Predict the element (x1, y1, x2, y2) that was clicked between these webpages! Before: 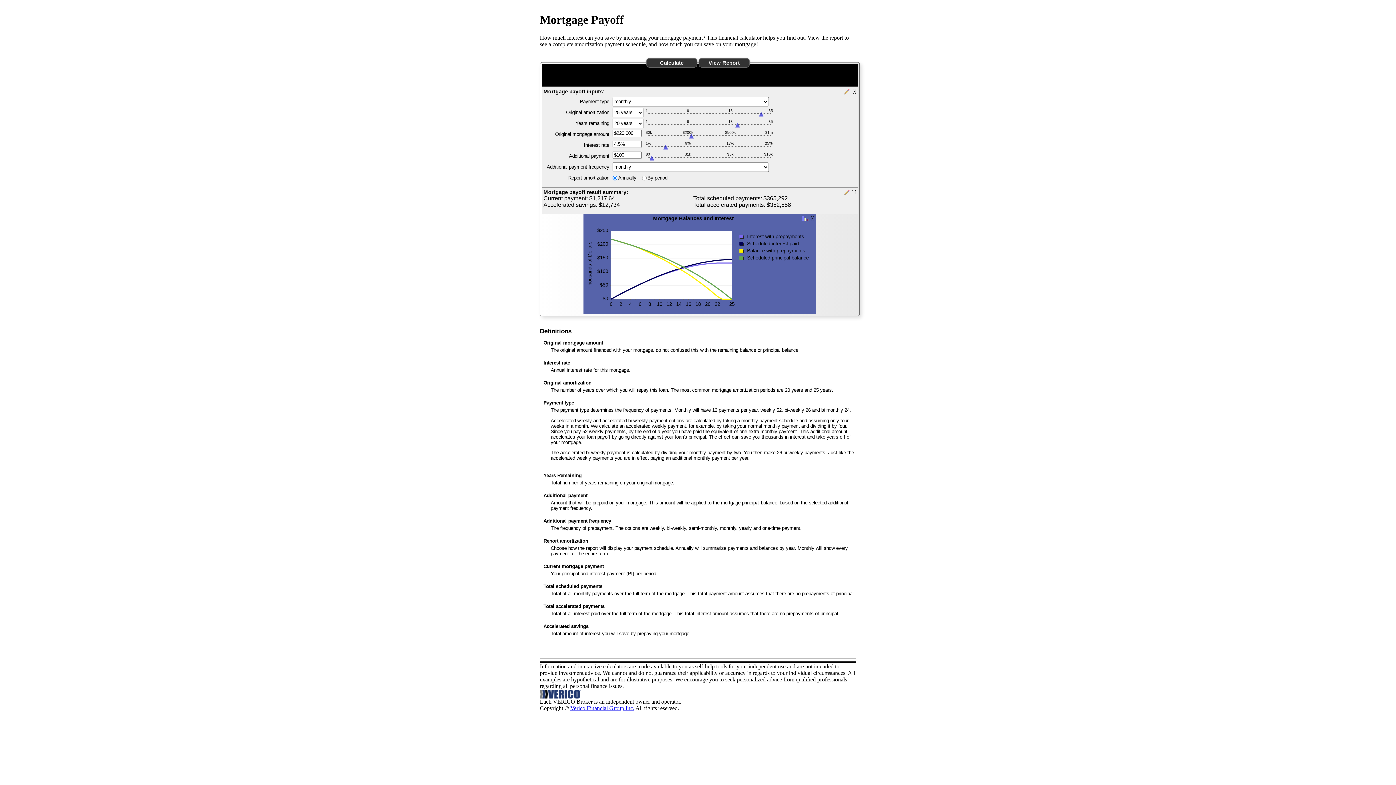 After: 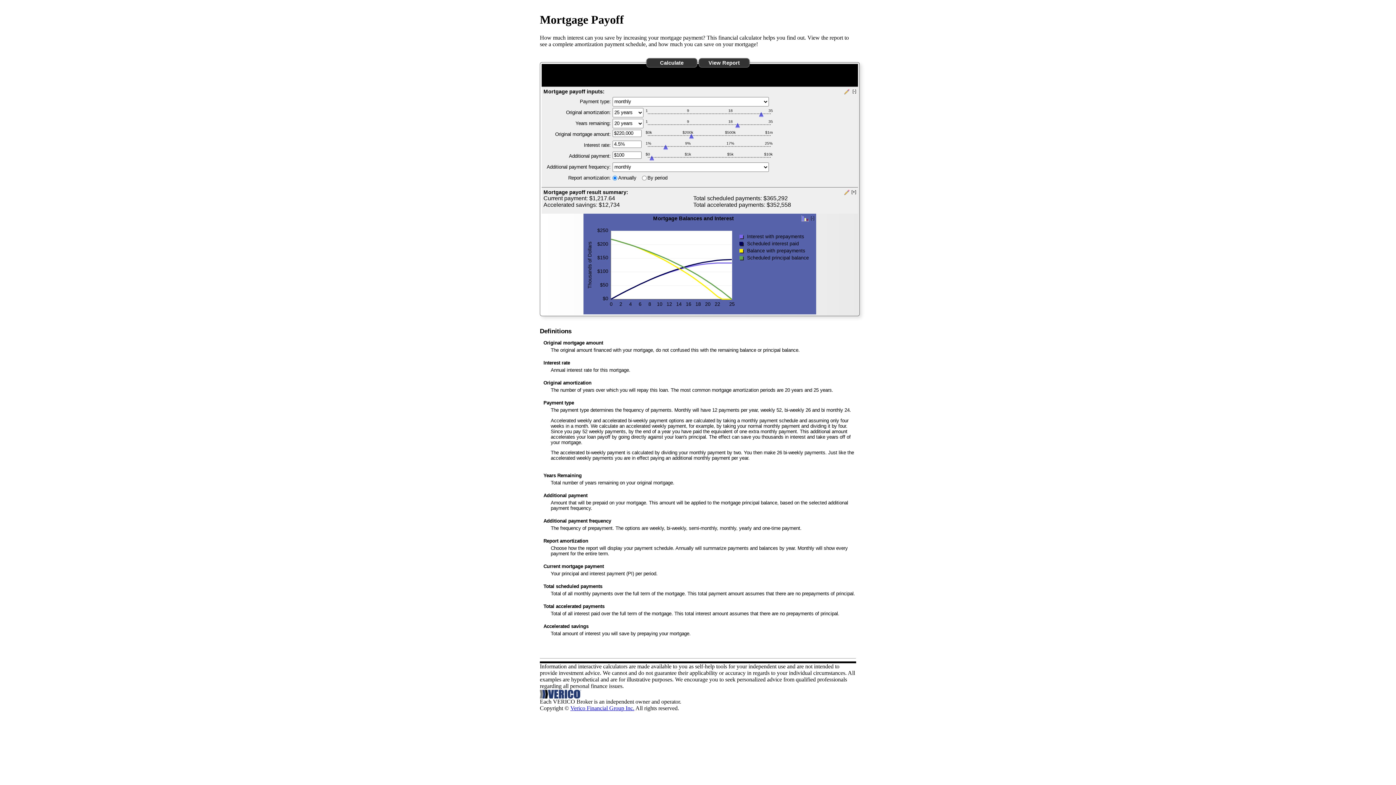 Action: label: Verico Financial Group Inc. bbox: (570, 705, 634, 711)